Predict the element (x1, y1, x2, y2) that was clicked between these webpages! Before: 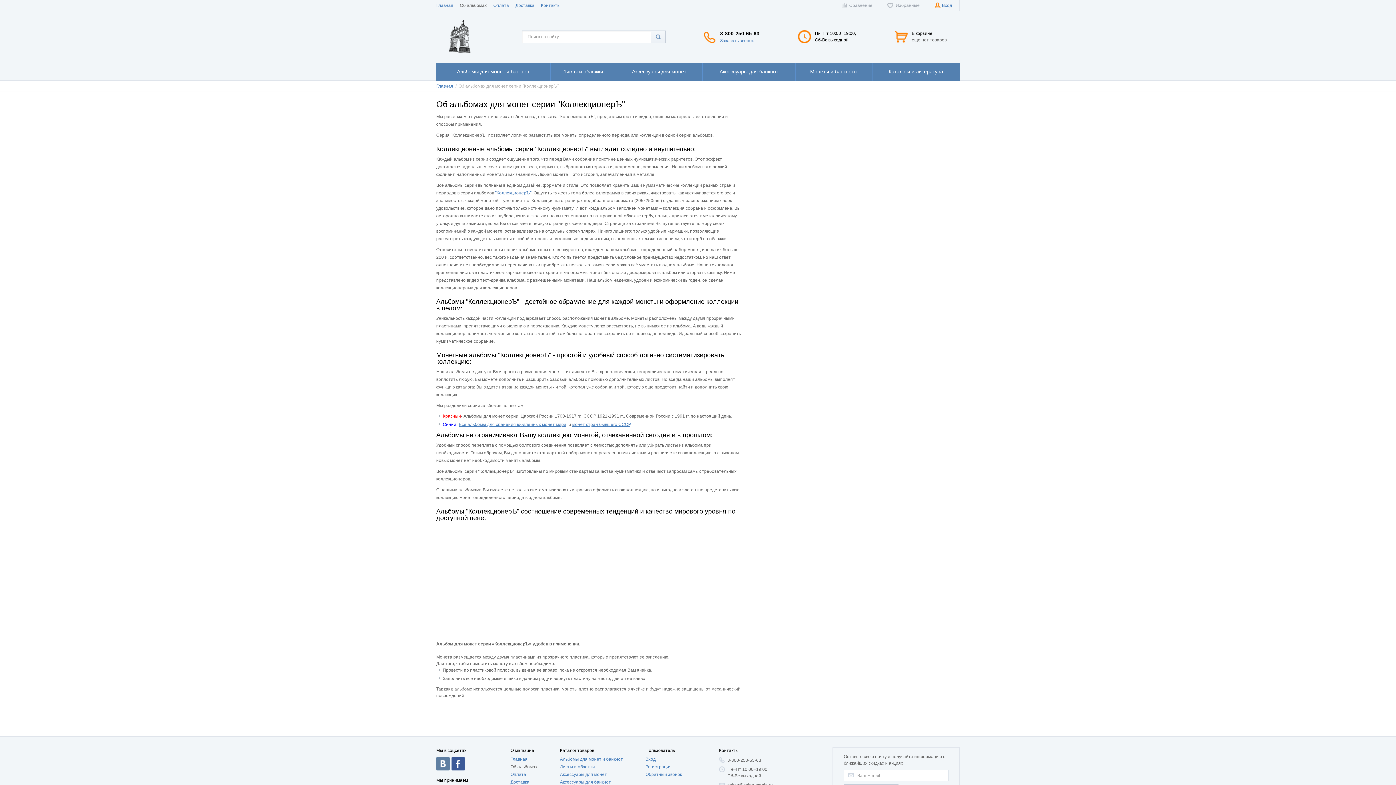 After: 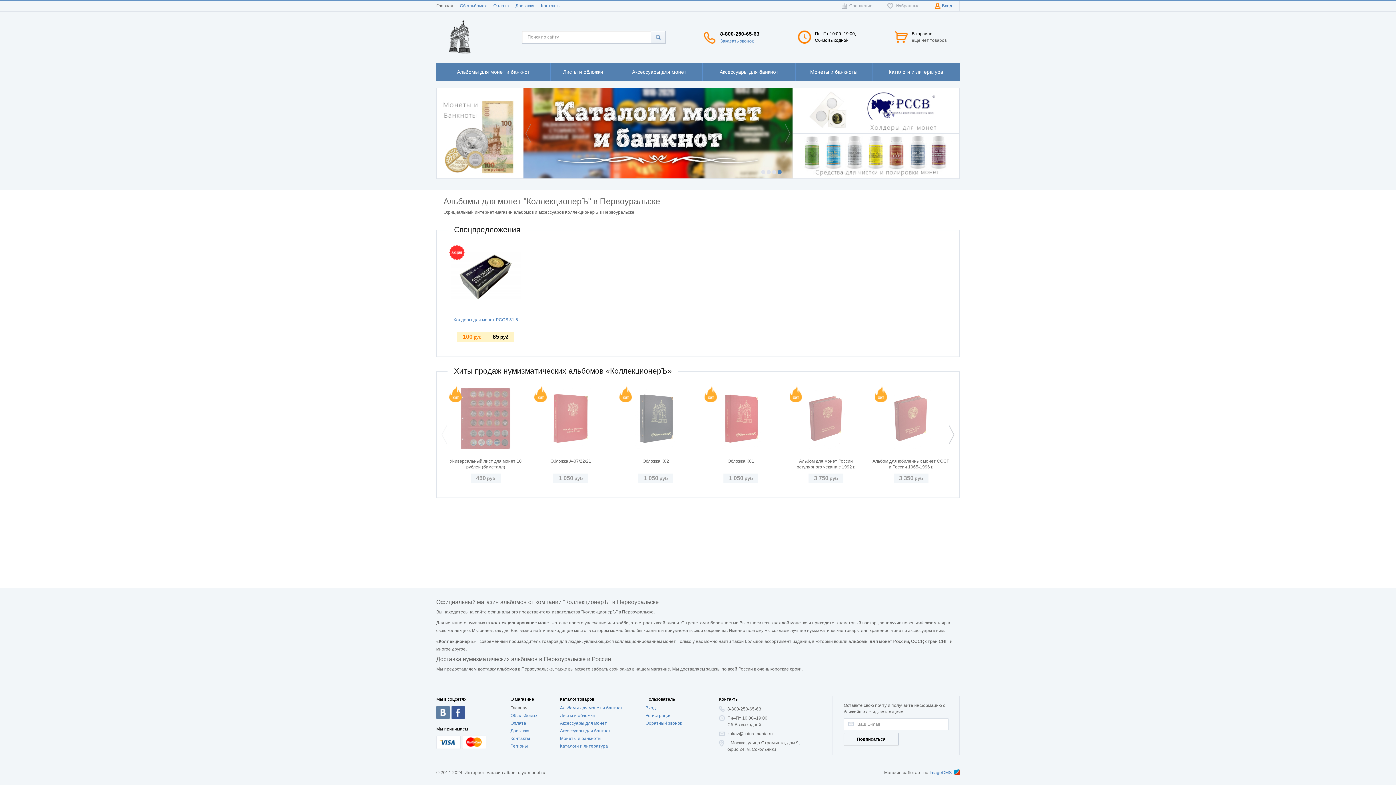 Action: bbox: (436, 0, 453, 10) label: Главная